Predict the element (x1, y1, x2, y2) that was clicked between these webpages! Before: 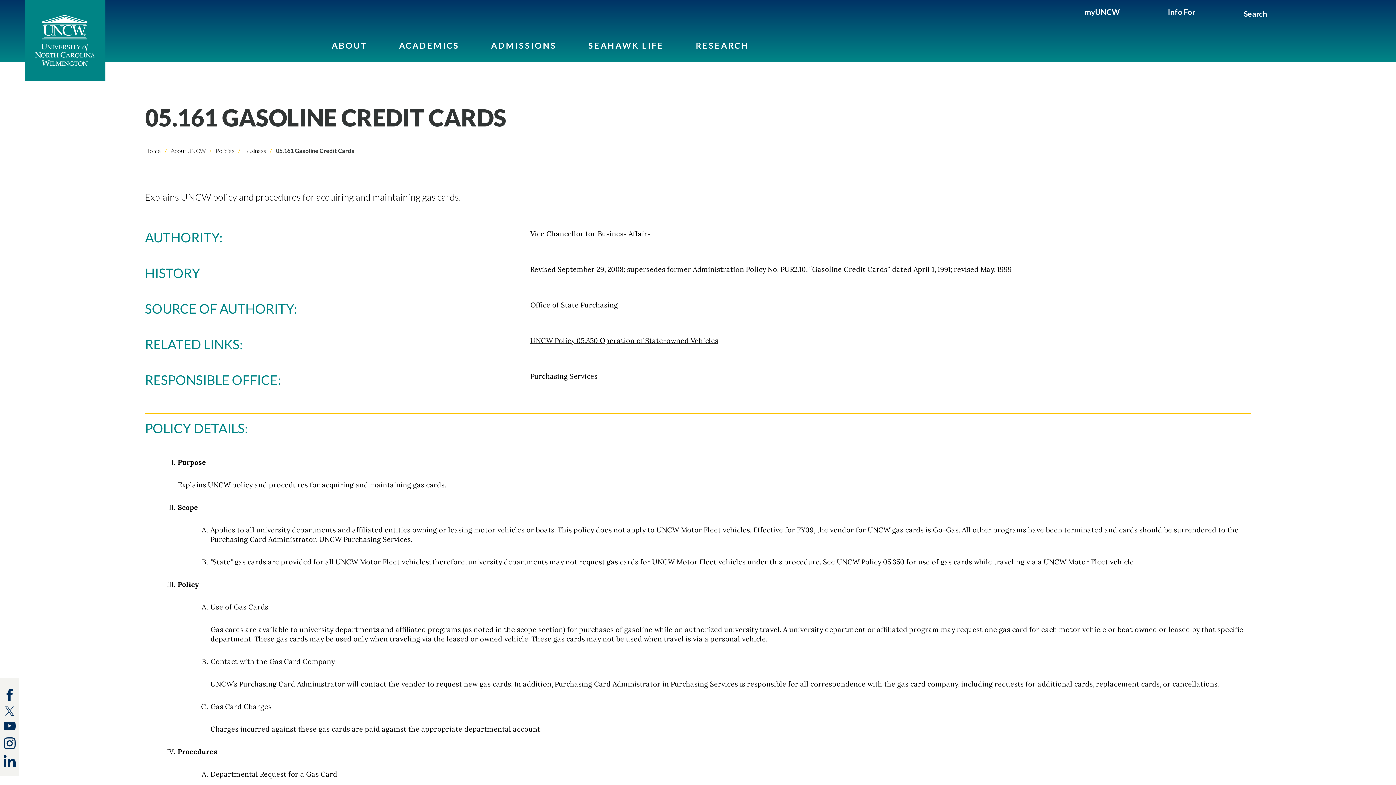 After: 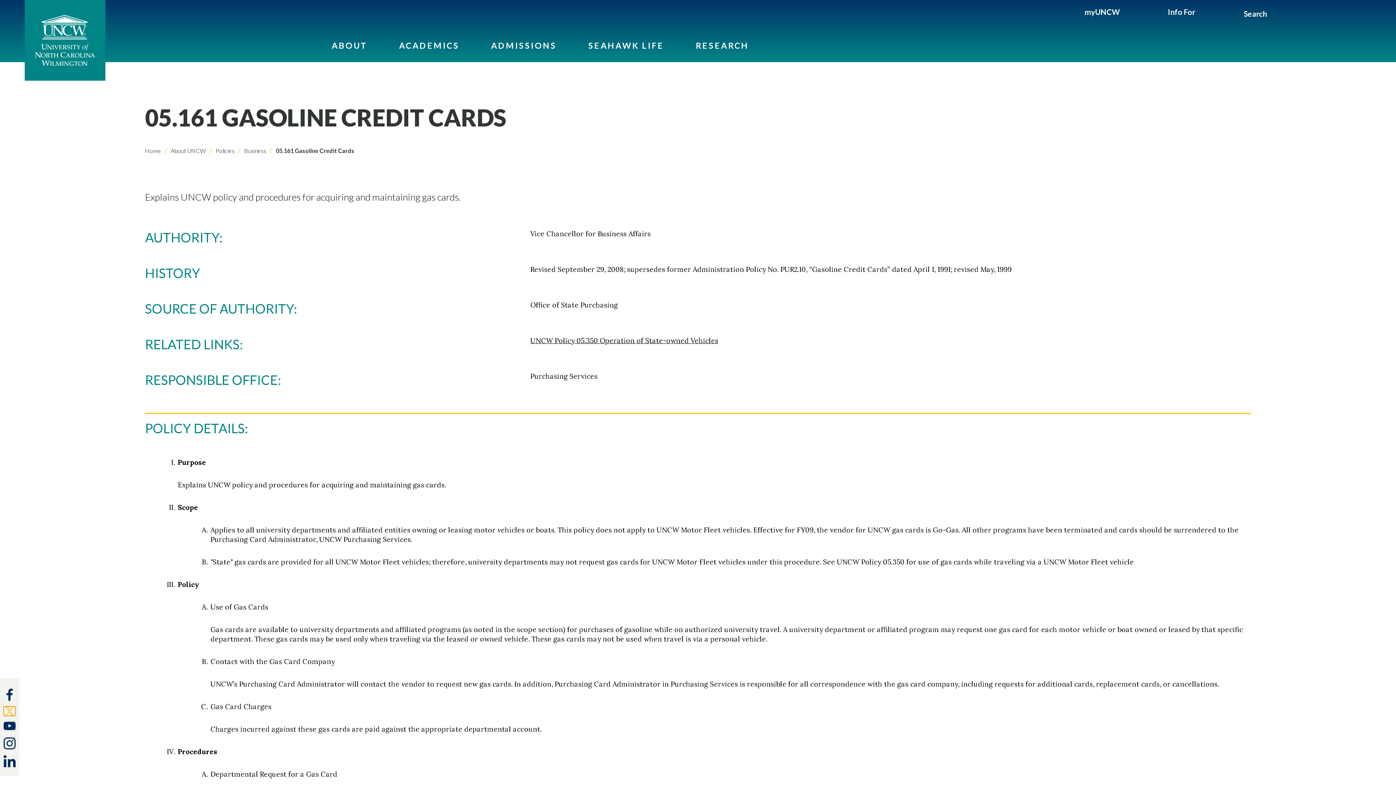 Action: bbox: (3, 706, 15, 716) label: twitter